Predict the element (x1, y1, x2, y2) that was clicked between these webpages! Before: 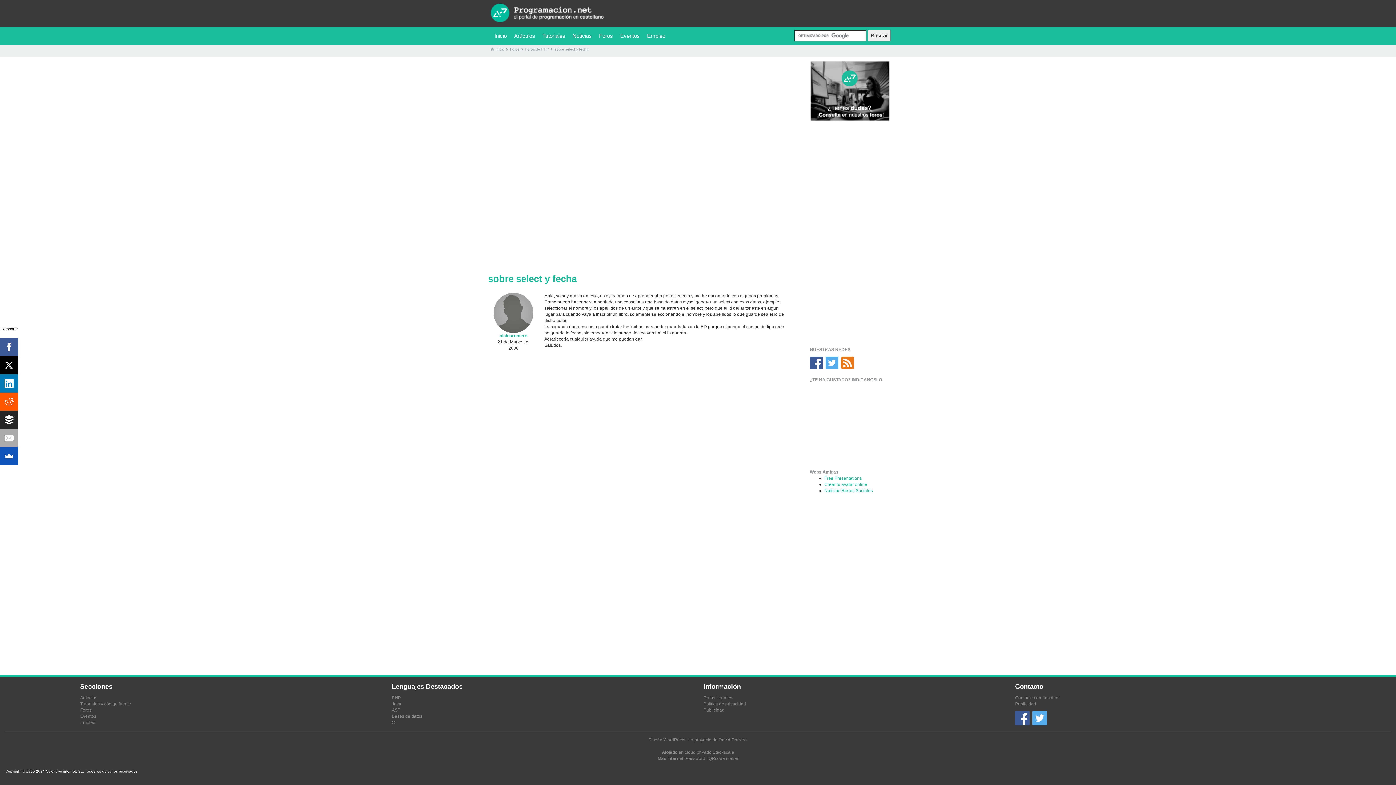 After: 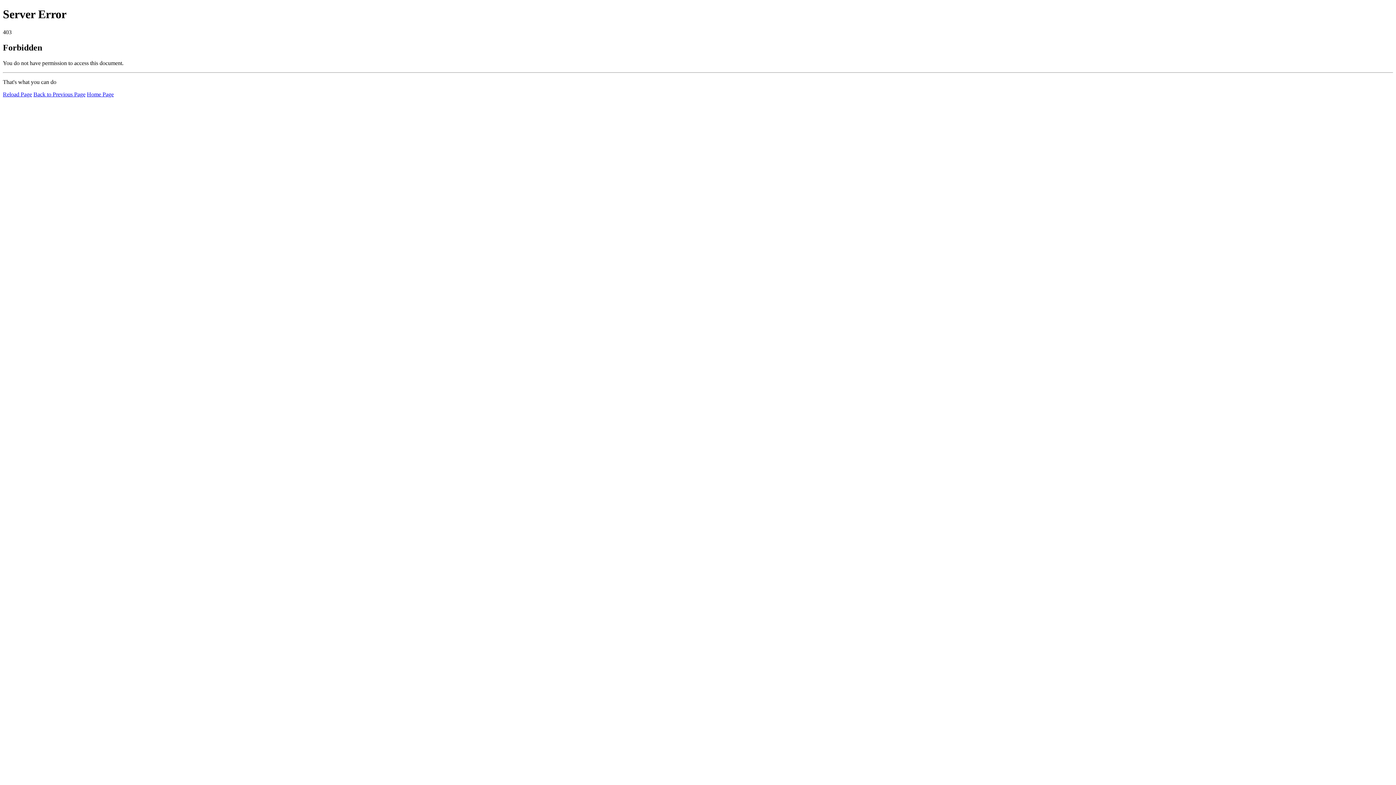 Action: label: Inicio bbox: (490, 26, 510, 45)